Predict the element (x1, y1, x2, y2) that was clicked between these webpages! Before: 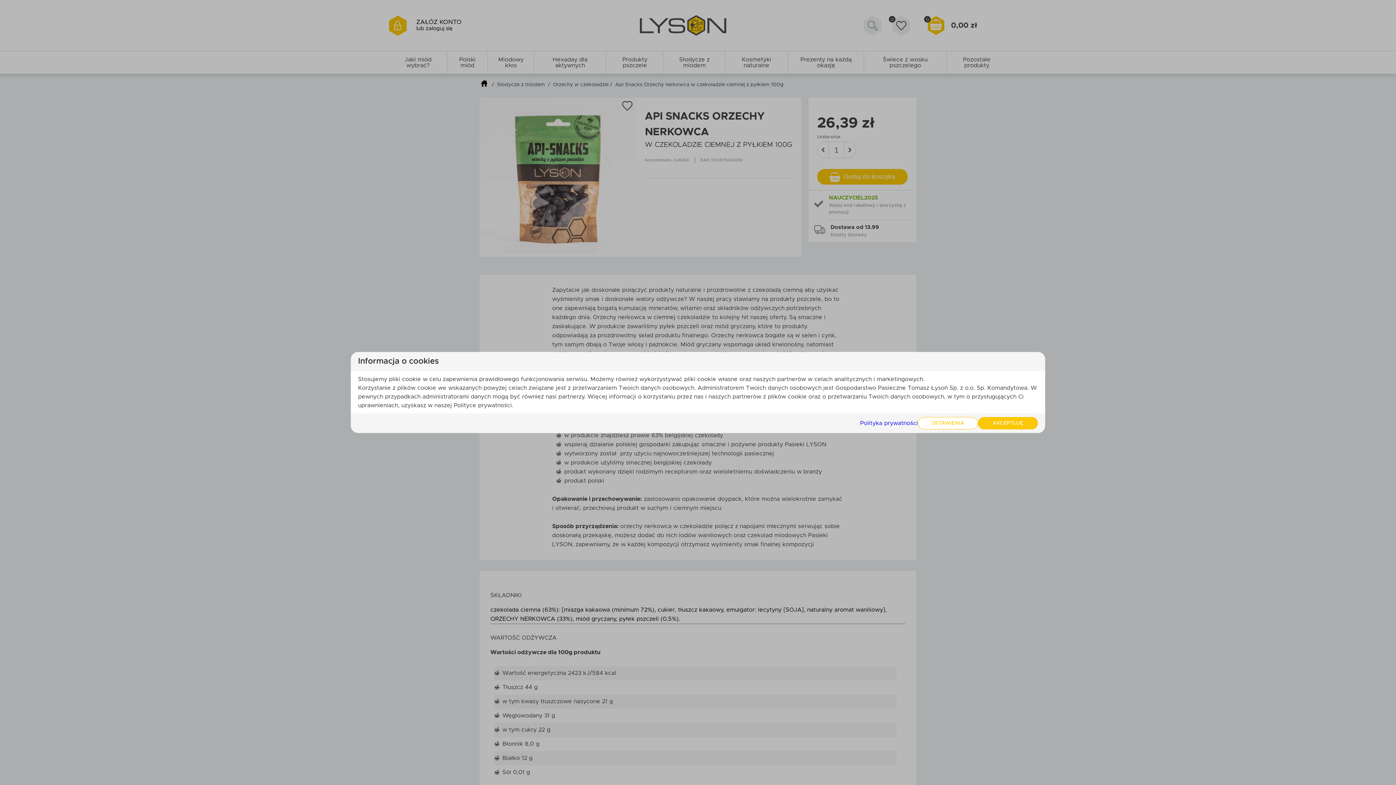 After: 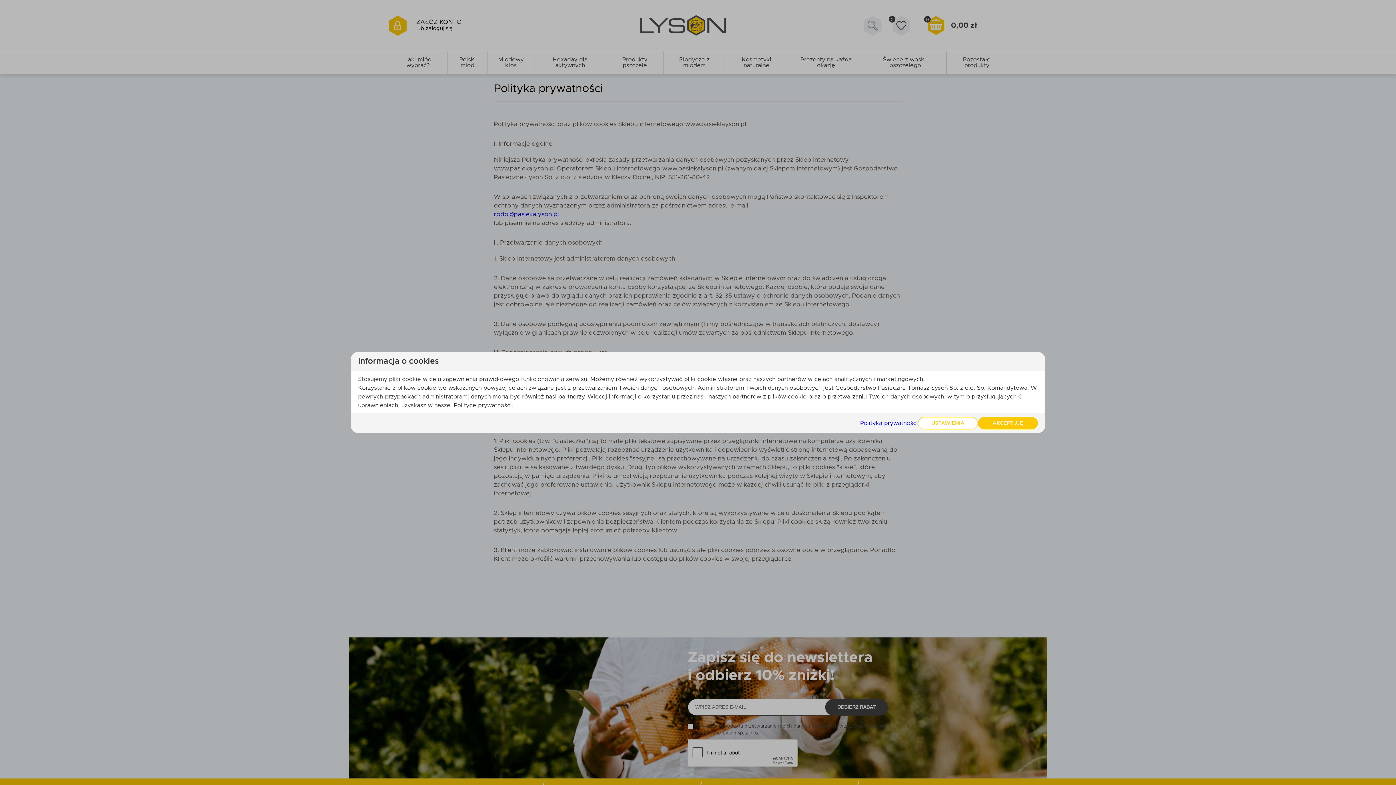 Action: bbox: (860, 419, 918, 427) label: Polityka prywatności